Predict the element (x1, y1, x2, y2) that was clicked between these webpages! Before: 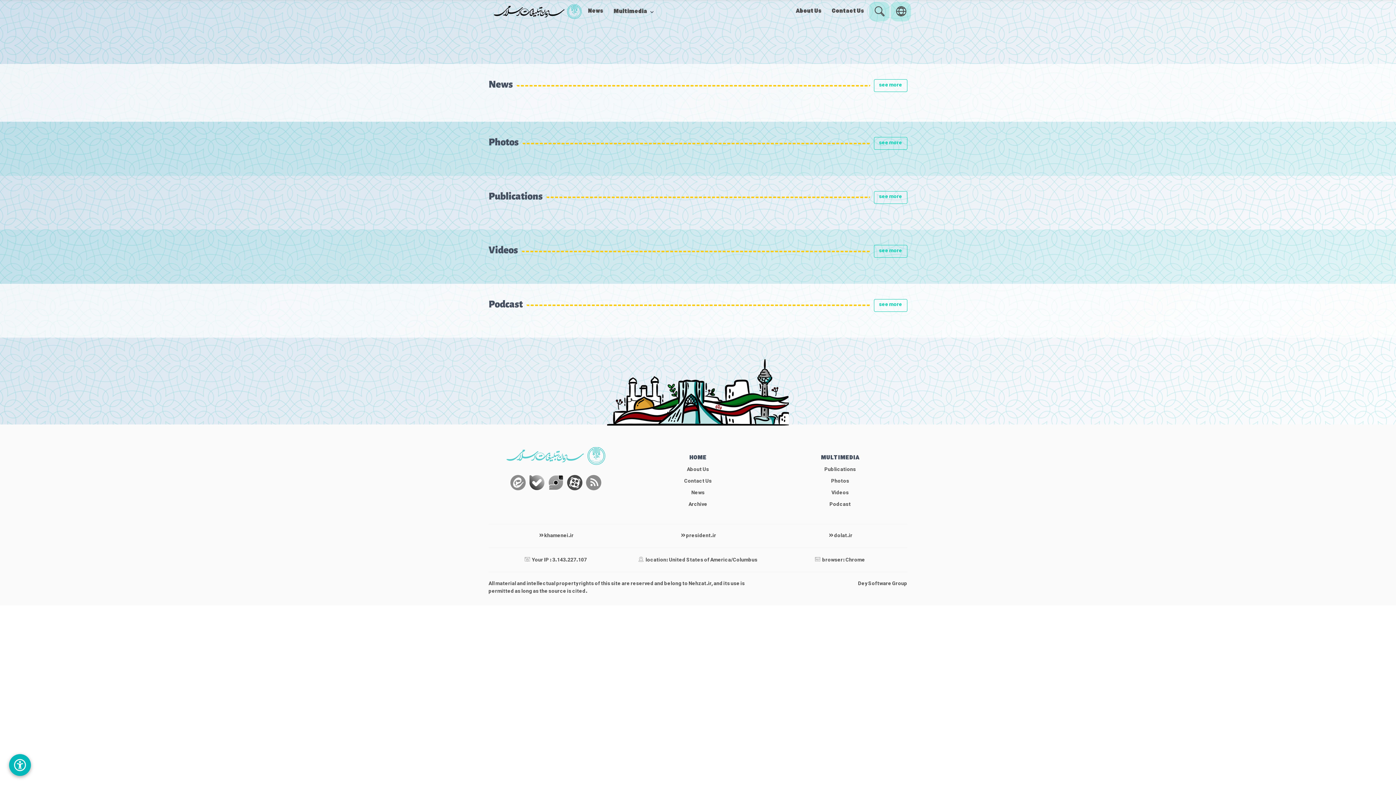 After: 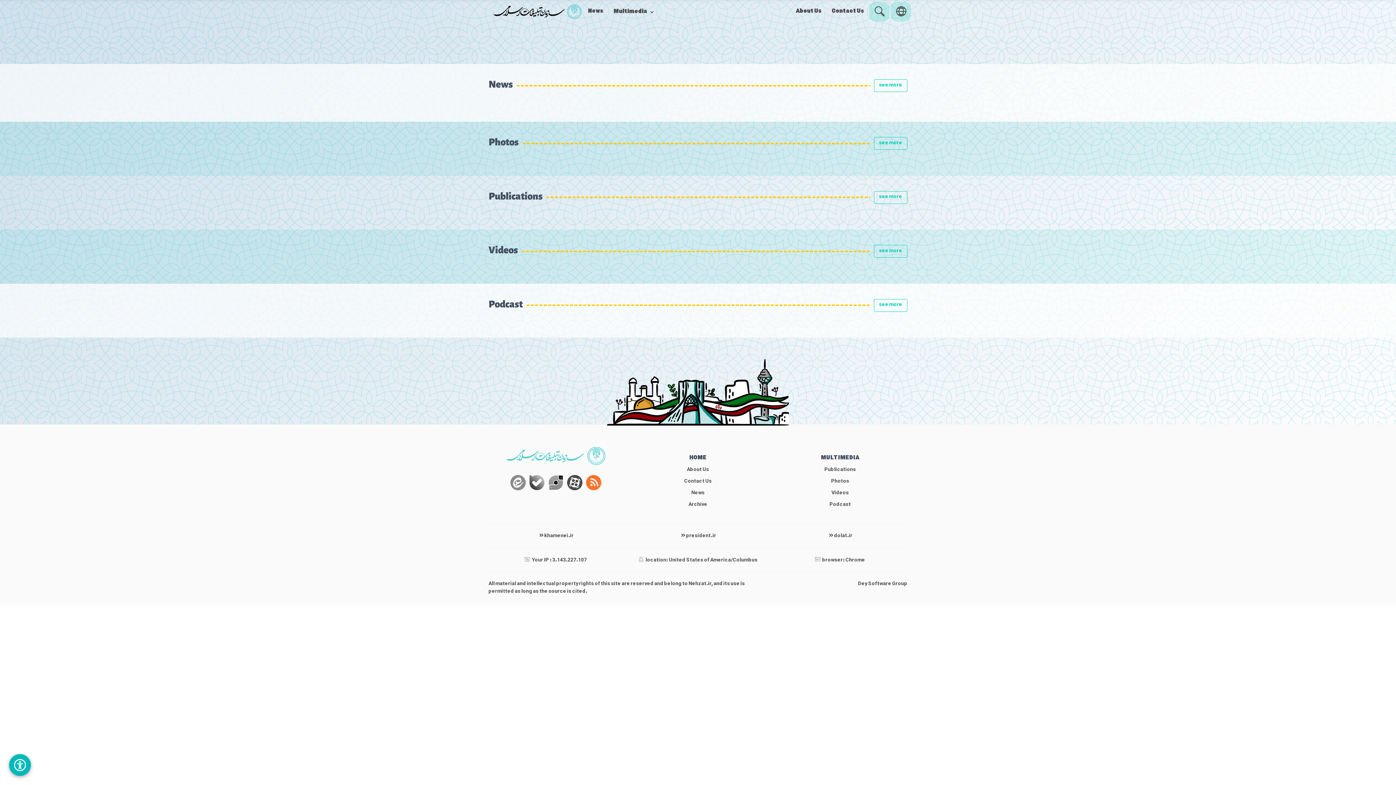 Action: bbox: (586, 475, 601, 493)